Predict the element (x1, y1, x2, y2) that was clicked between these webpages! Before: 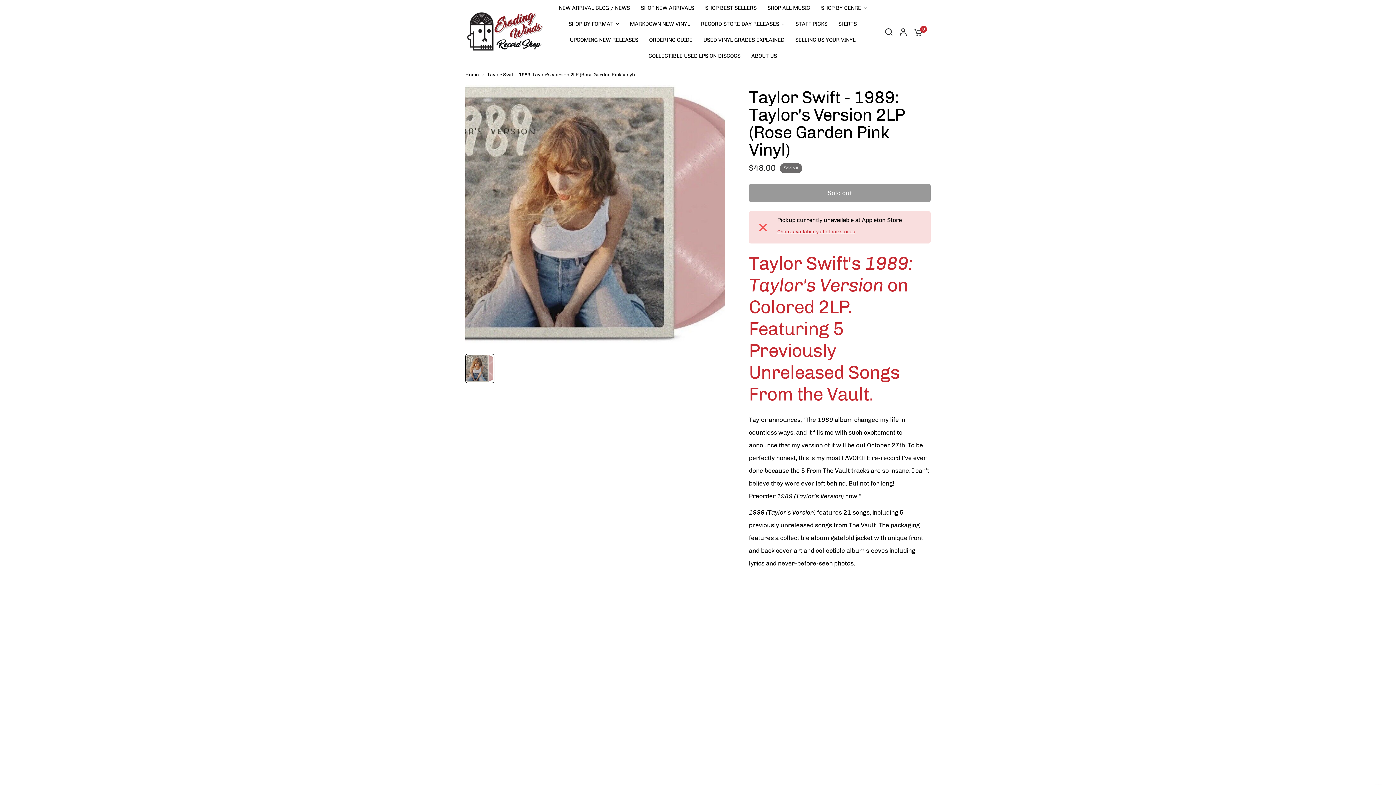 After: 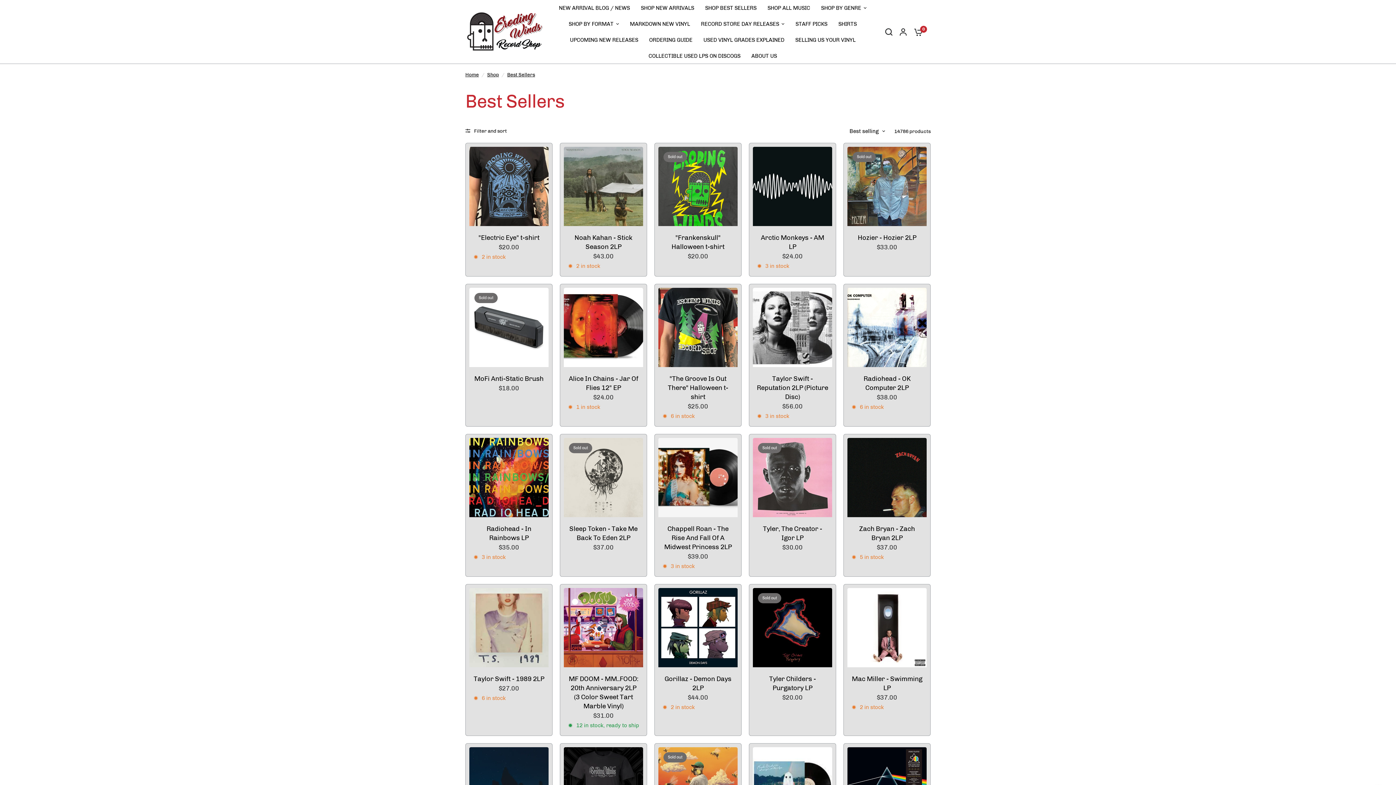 Action: label: SHOP BEST SELLERS bbox: (705, 3, 756, 12)